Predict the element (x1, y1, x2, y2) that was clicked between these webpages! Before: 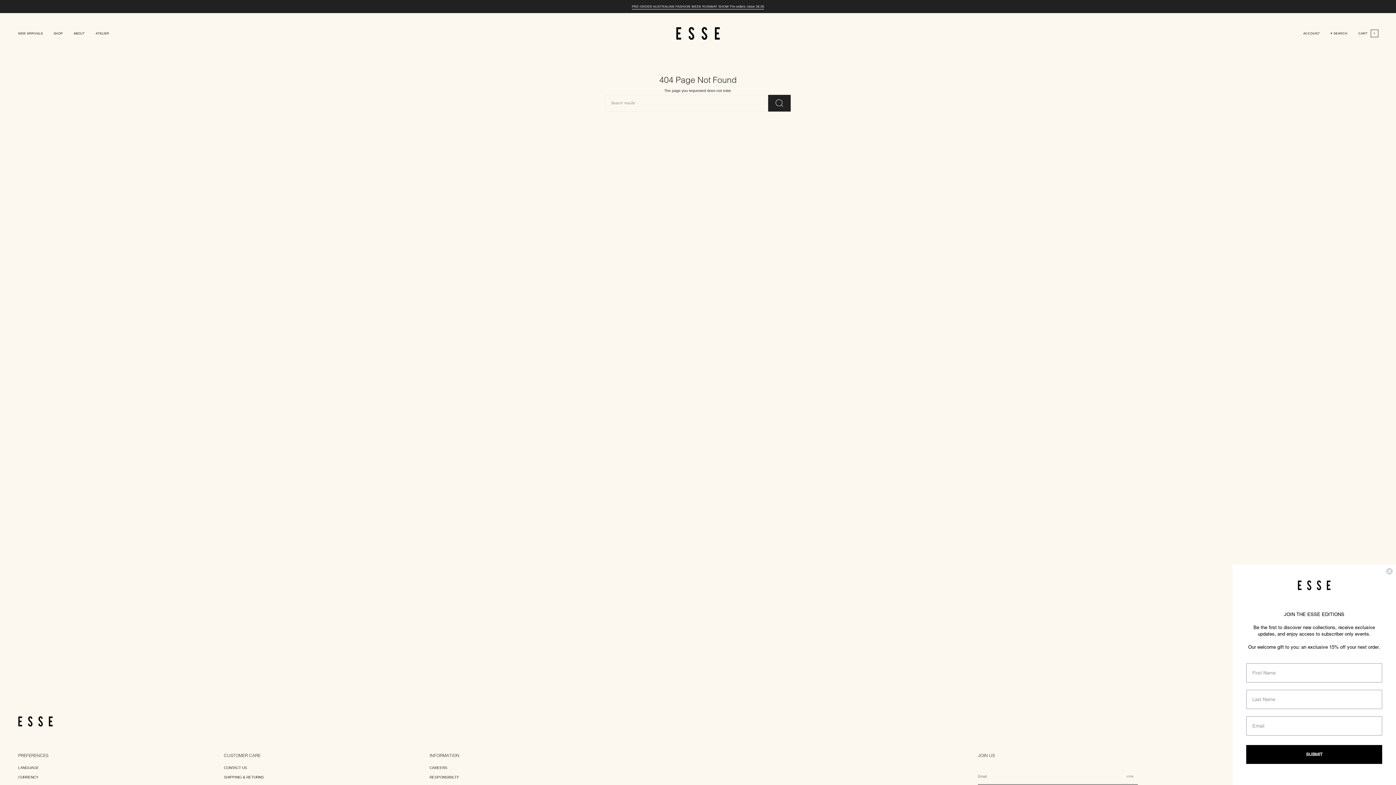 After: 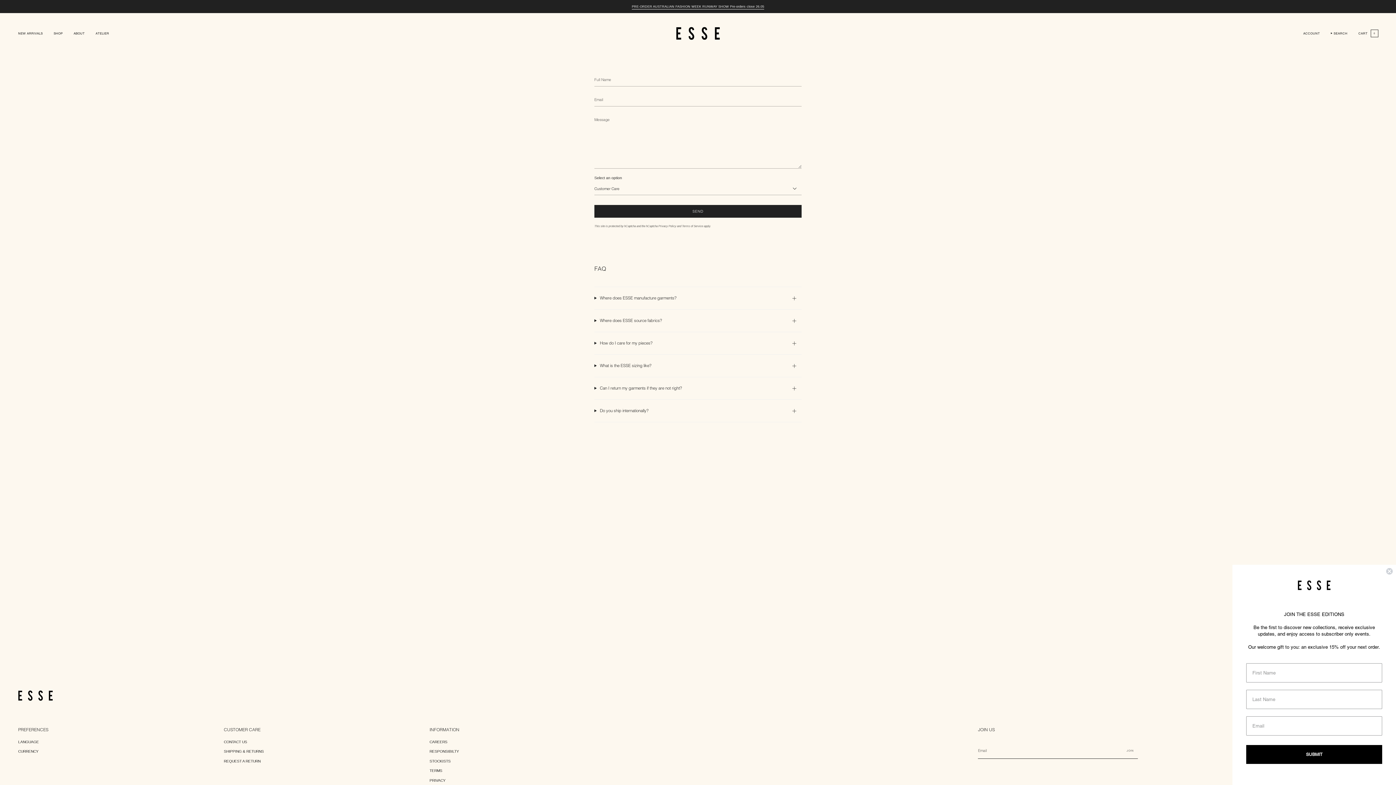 Action: bbox: (223, 766, 247, 770) label: CONTACT US